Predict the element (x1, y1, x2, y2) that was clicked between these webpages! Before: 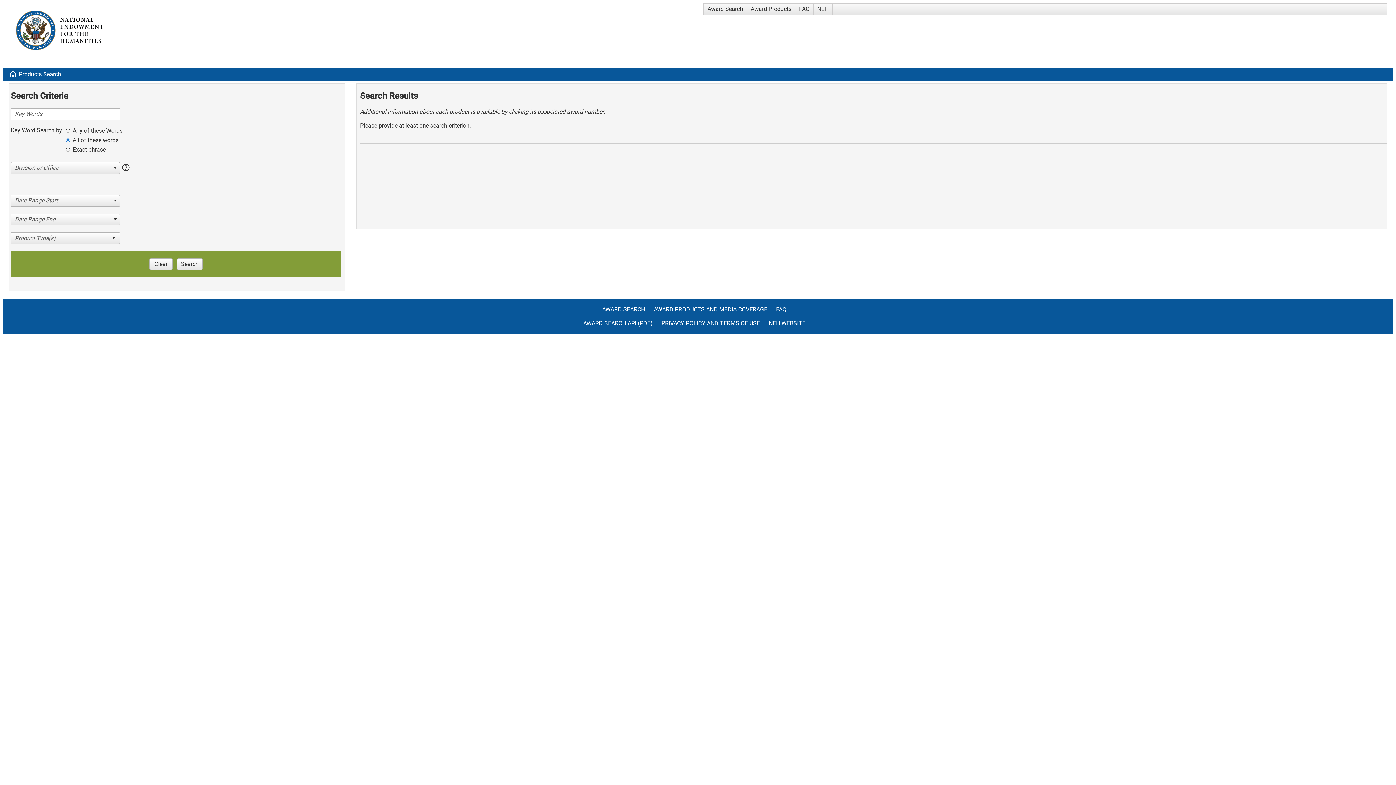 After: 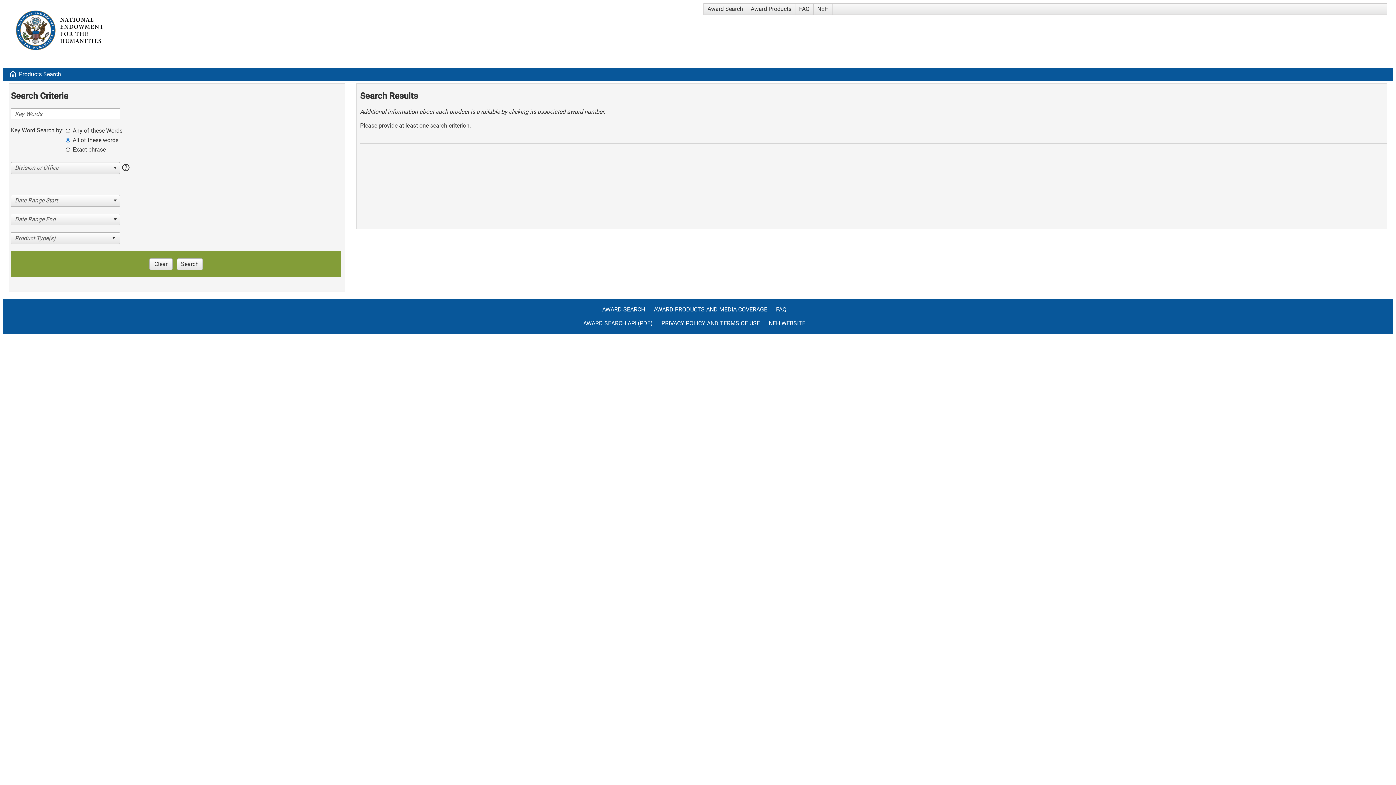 Action: label: AWARD SEARCH API (PDF) bbox: (583, 320, 660, 334)